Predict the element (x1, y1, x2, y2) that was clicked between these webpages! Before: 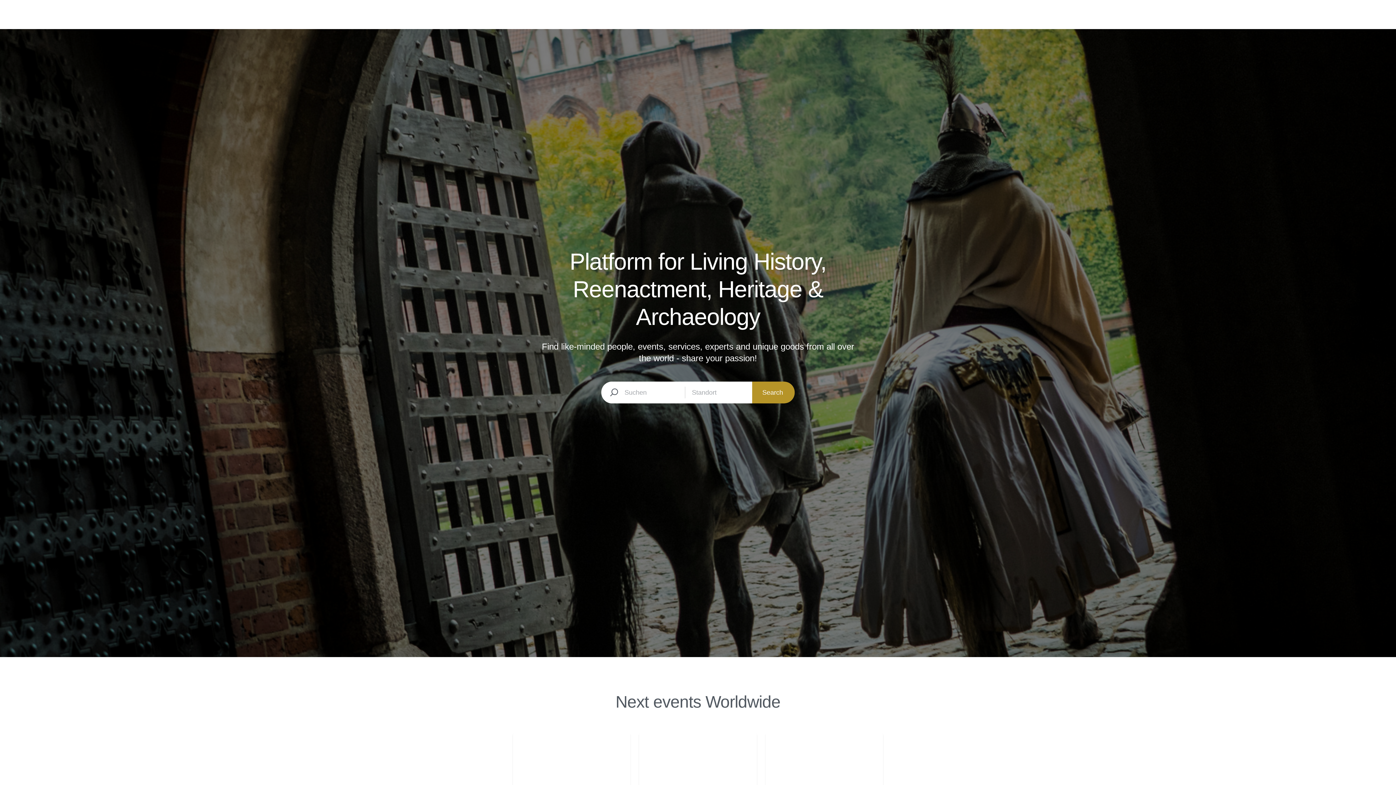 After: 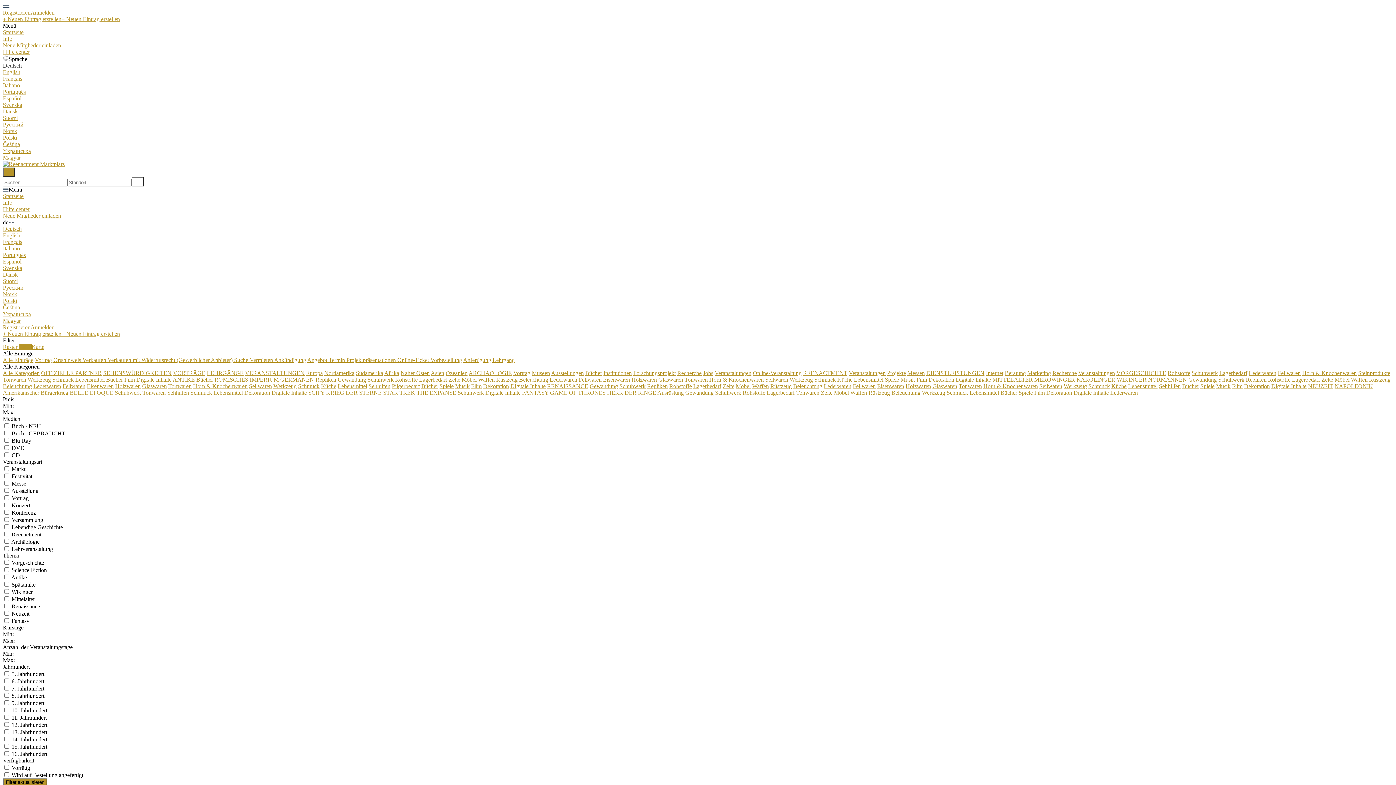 Action: bbox: (610, 381, 618, 403)